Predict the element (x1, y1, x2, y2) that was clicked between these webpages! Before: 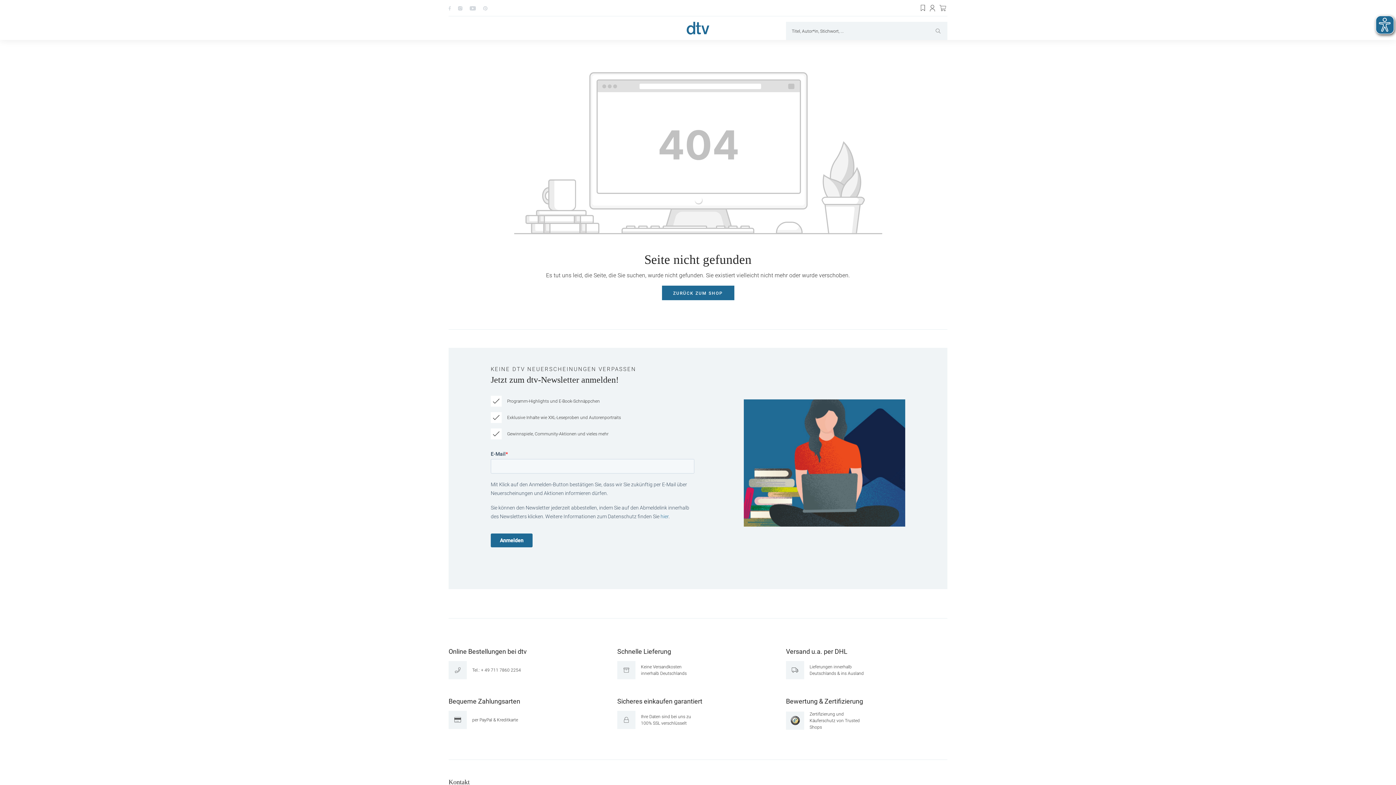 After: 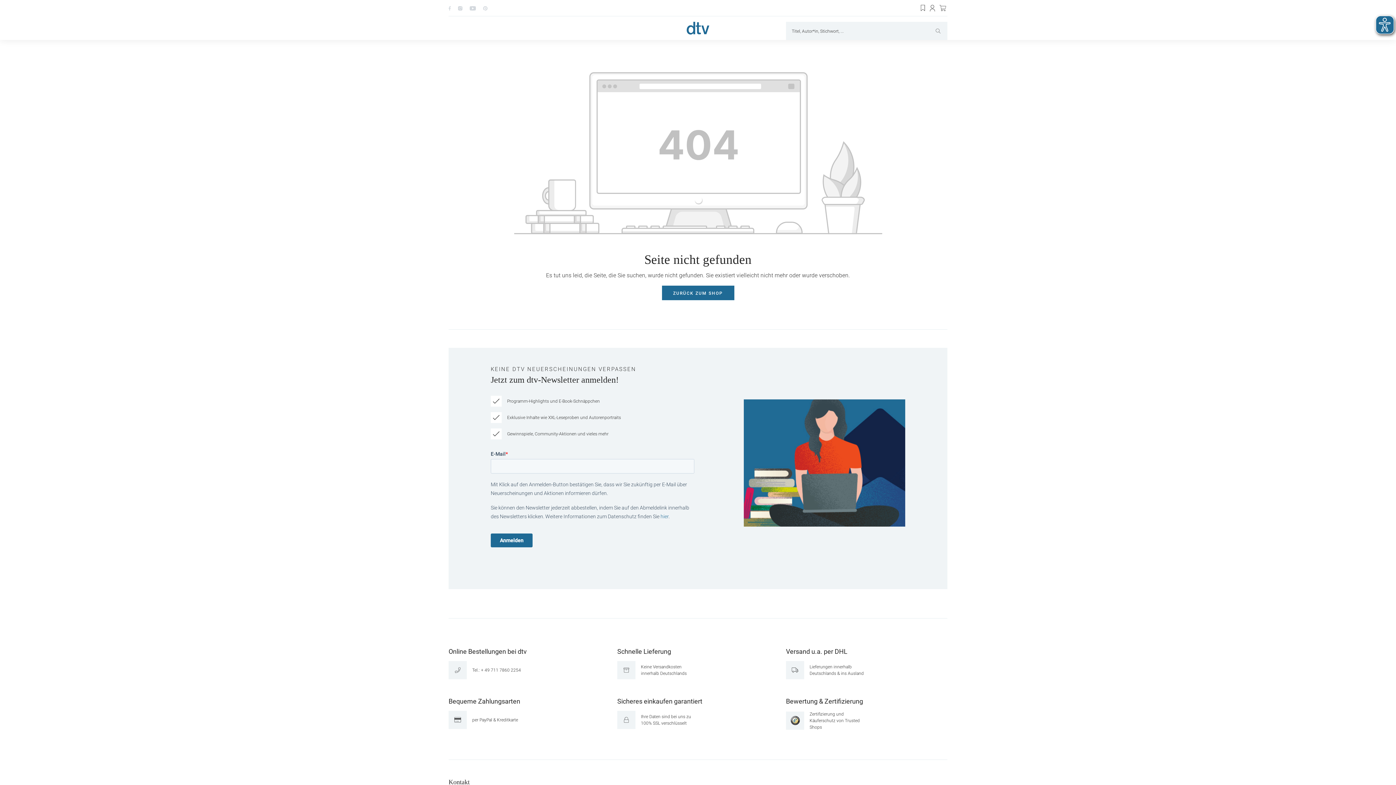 Action: bbox: (483, 4, 487, 11)